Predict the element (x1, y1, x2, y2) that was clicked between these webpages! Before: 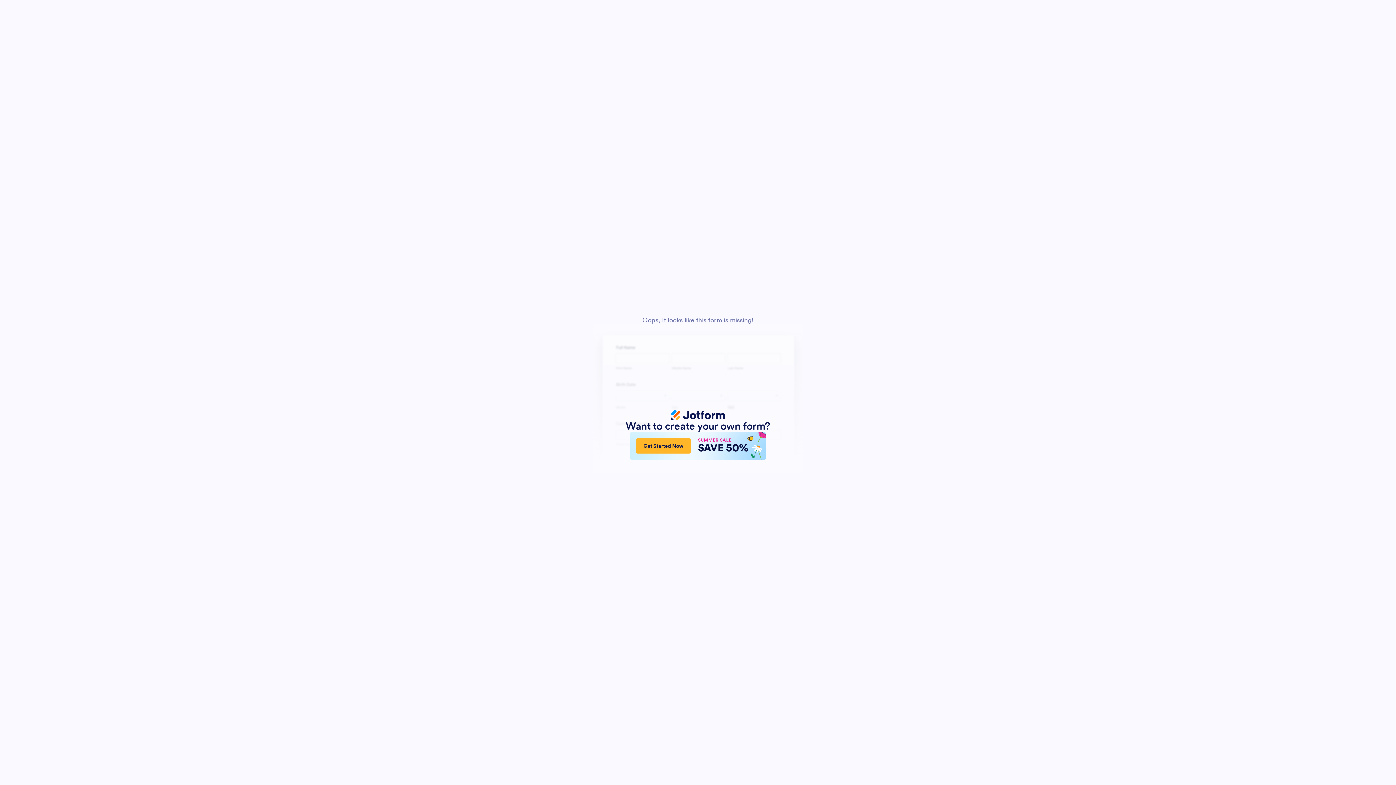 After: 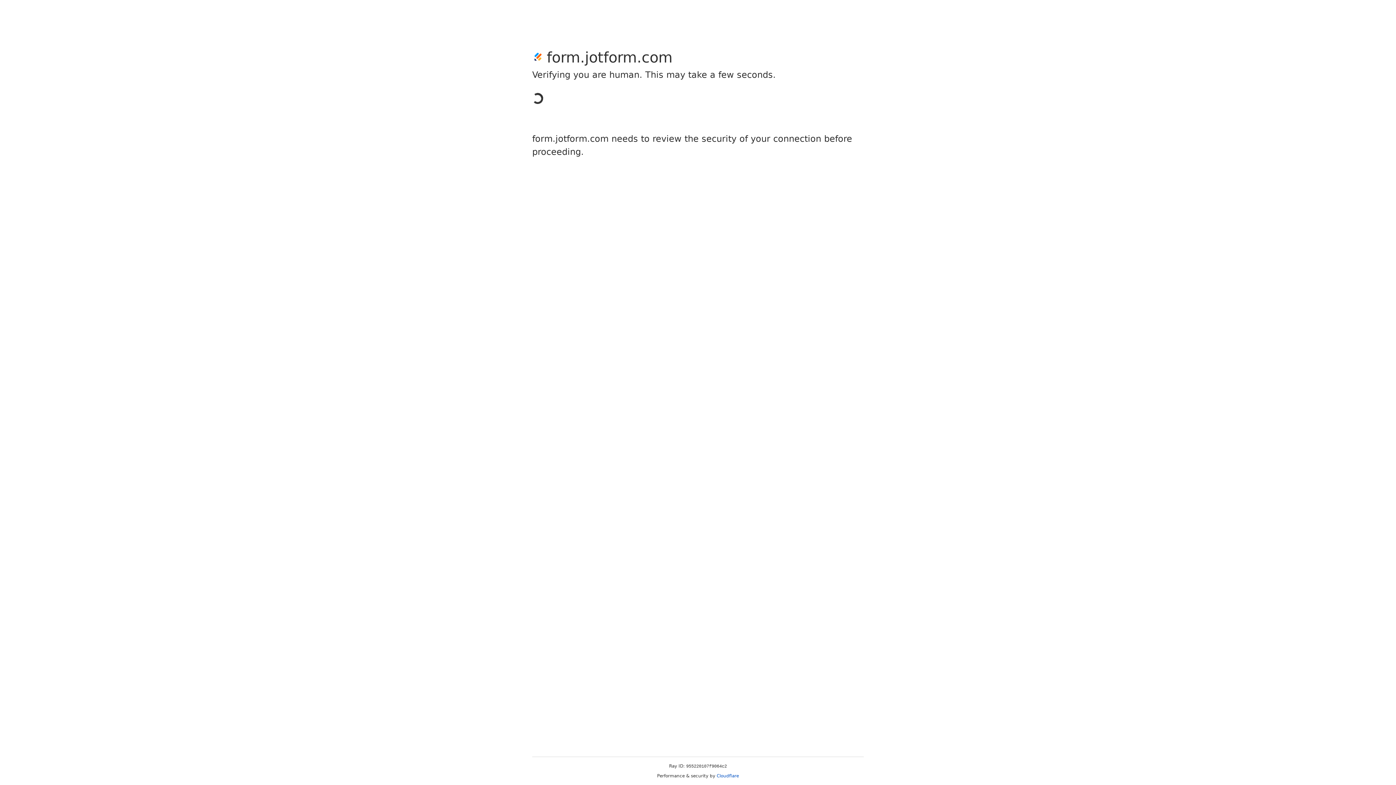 Action: label: Get Started Now
SUMMER SALE
SAVE 50% bbox: (630, 432, 765, 460)